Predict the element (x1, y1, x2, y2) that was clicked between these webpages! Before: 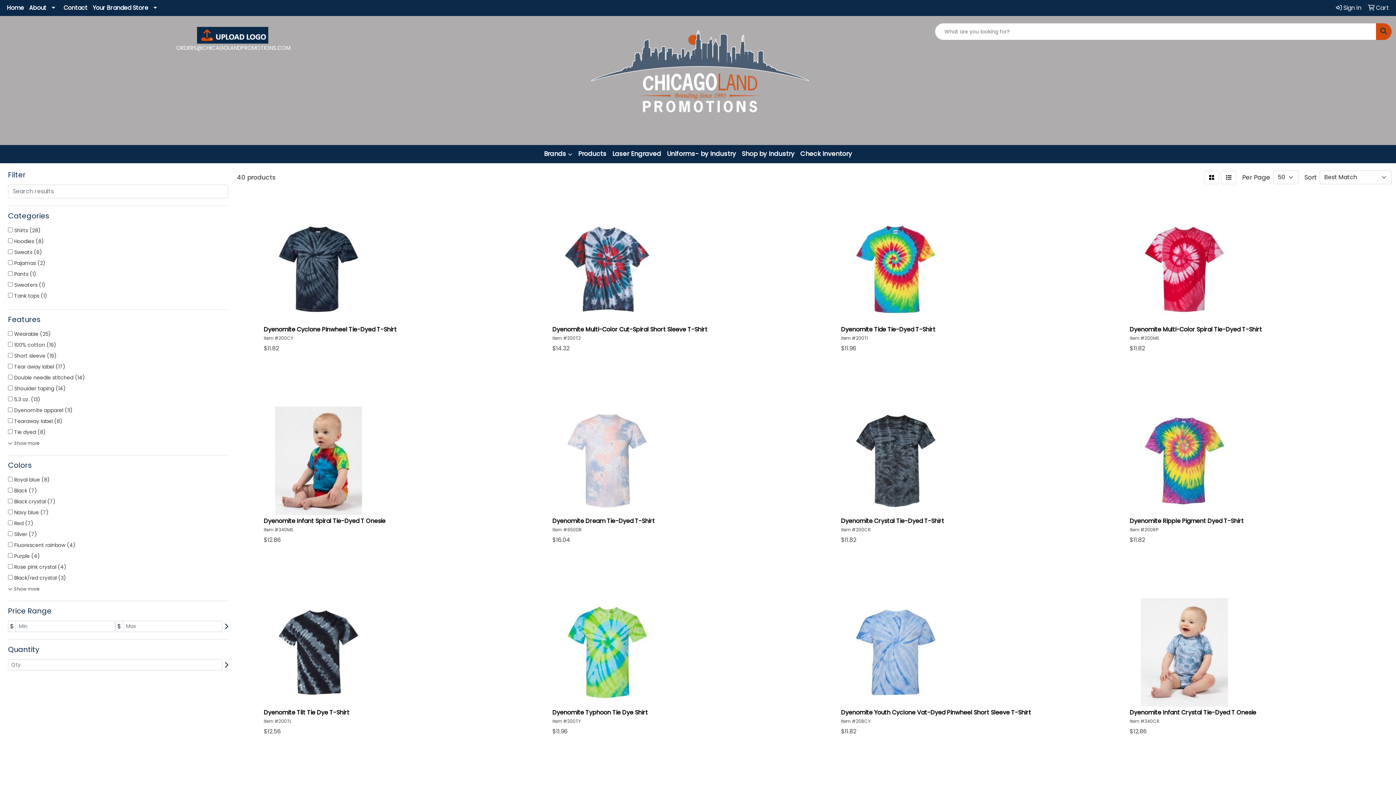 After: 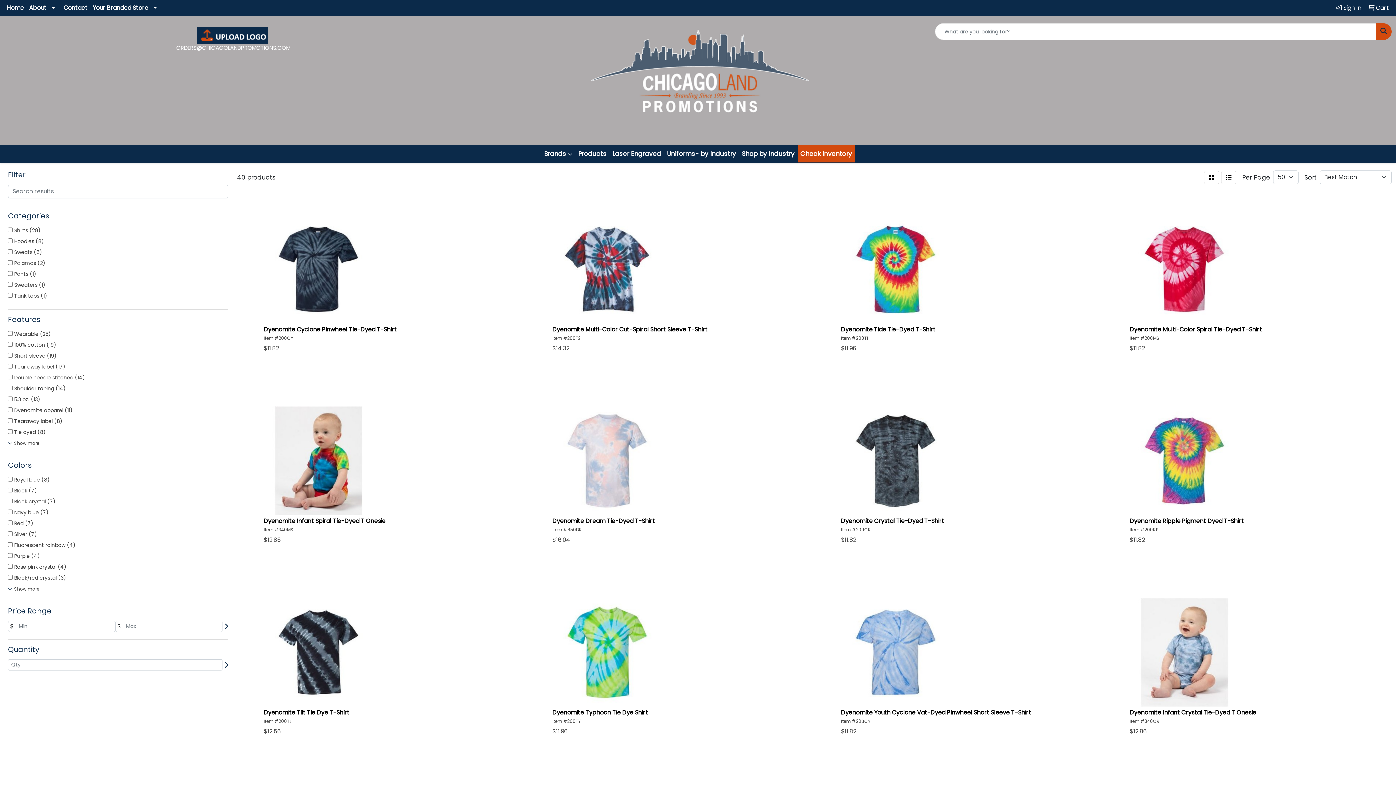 Action: label: Check Inventory bbox: (797, 145, 855, 162)